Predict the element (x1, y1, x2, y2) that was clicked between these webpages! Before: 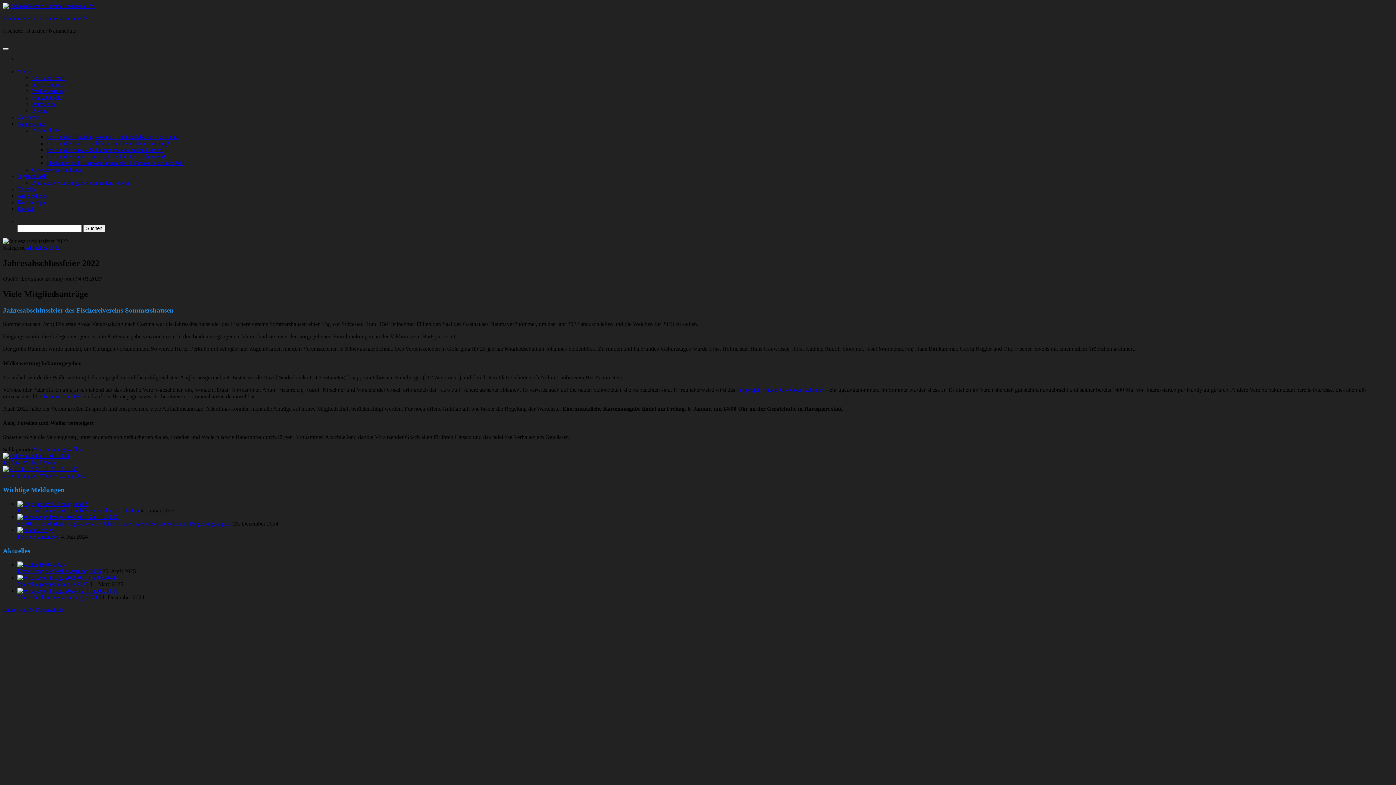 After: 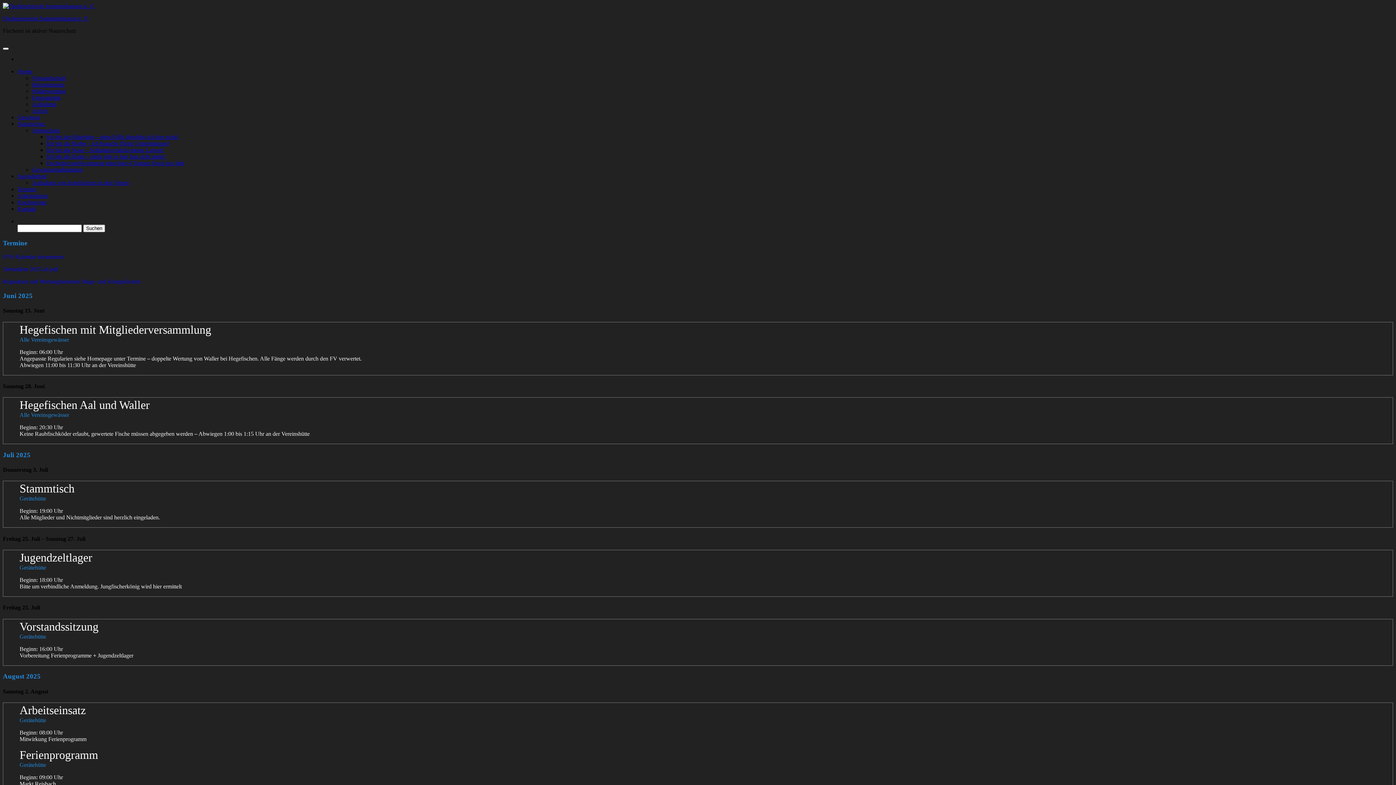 Action: bbox: (17, 186, 36, 192) label: Termine